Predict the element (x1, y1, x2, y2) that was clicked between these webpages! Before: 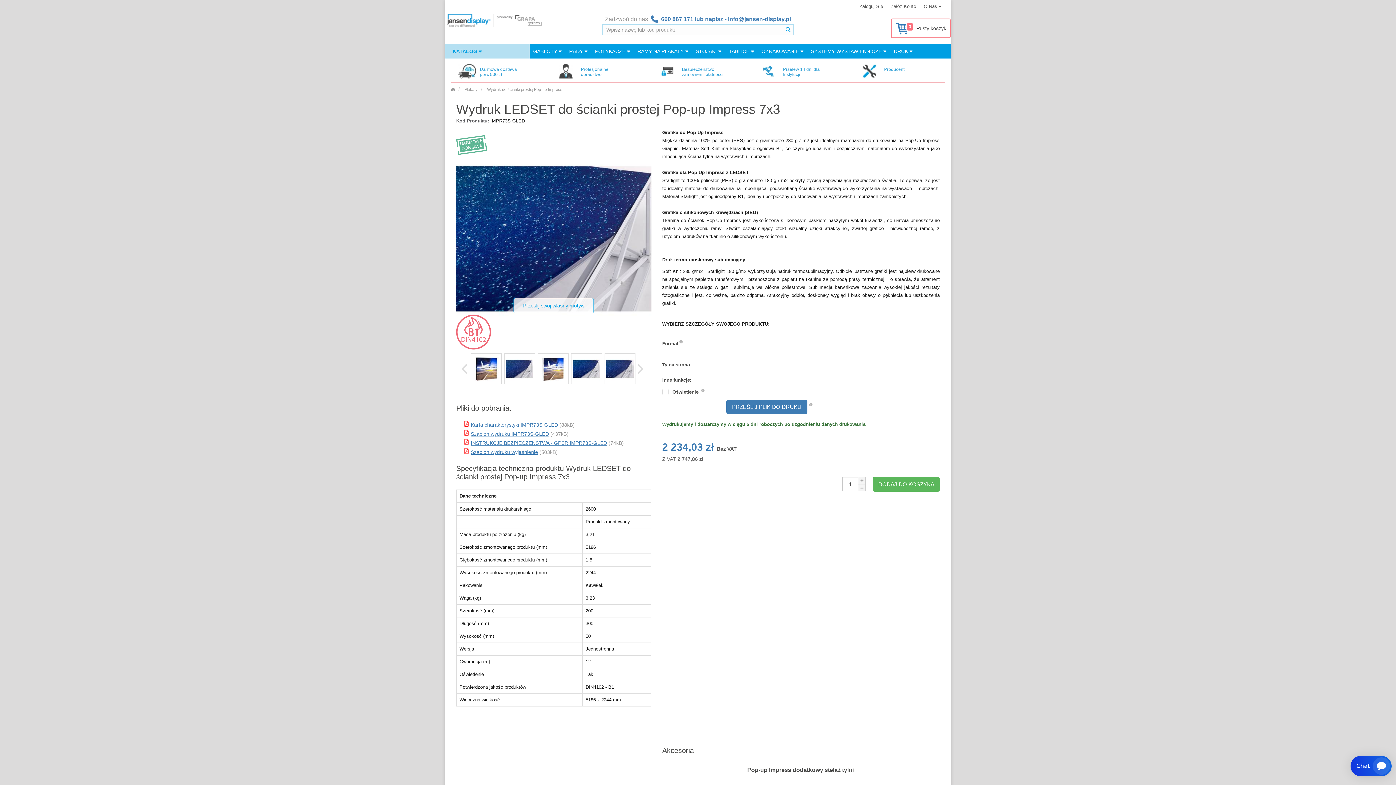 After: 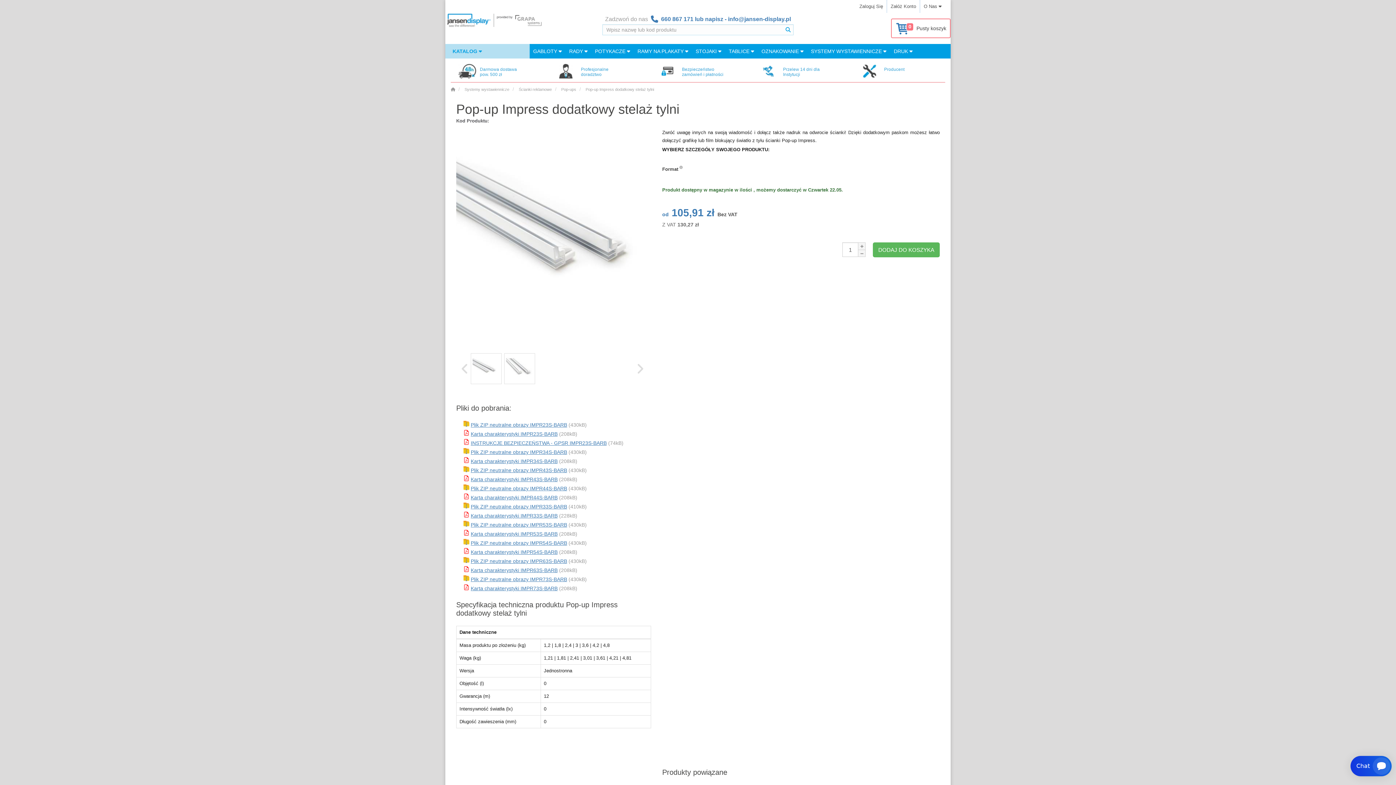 Action: bbox: (747, 767, 853, 773) label: Pop-up Impress dodatkowy stelaż tylni